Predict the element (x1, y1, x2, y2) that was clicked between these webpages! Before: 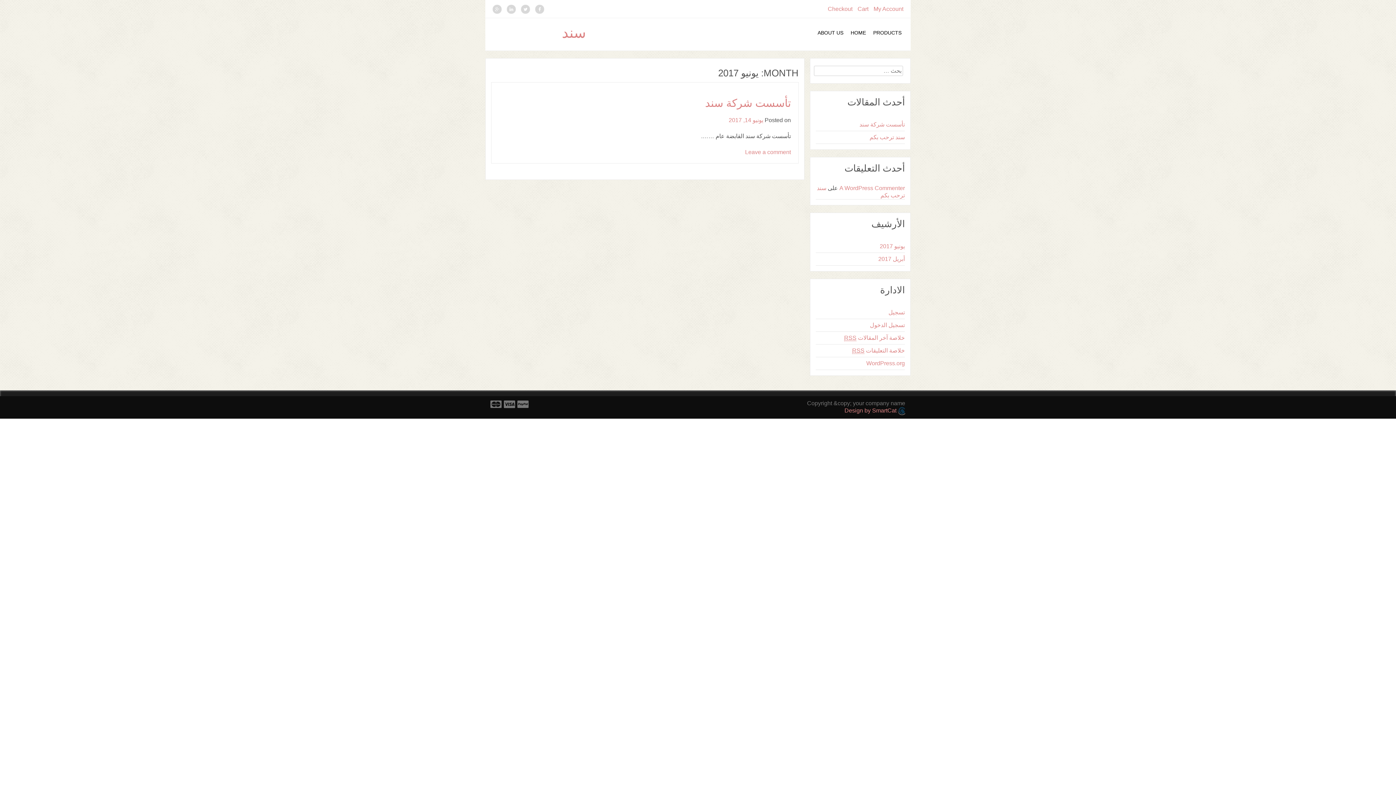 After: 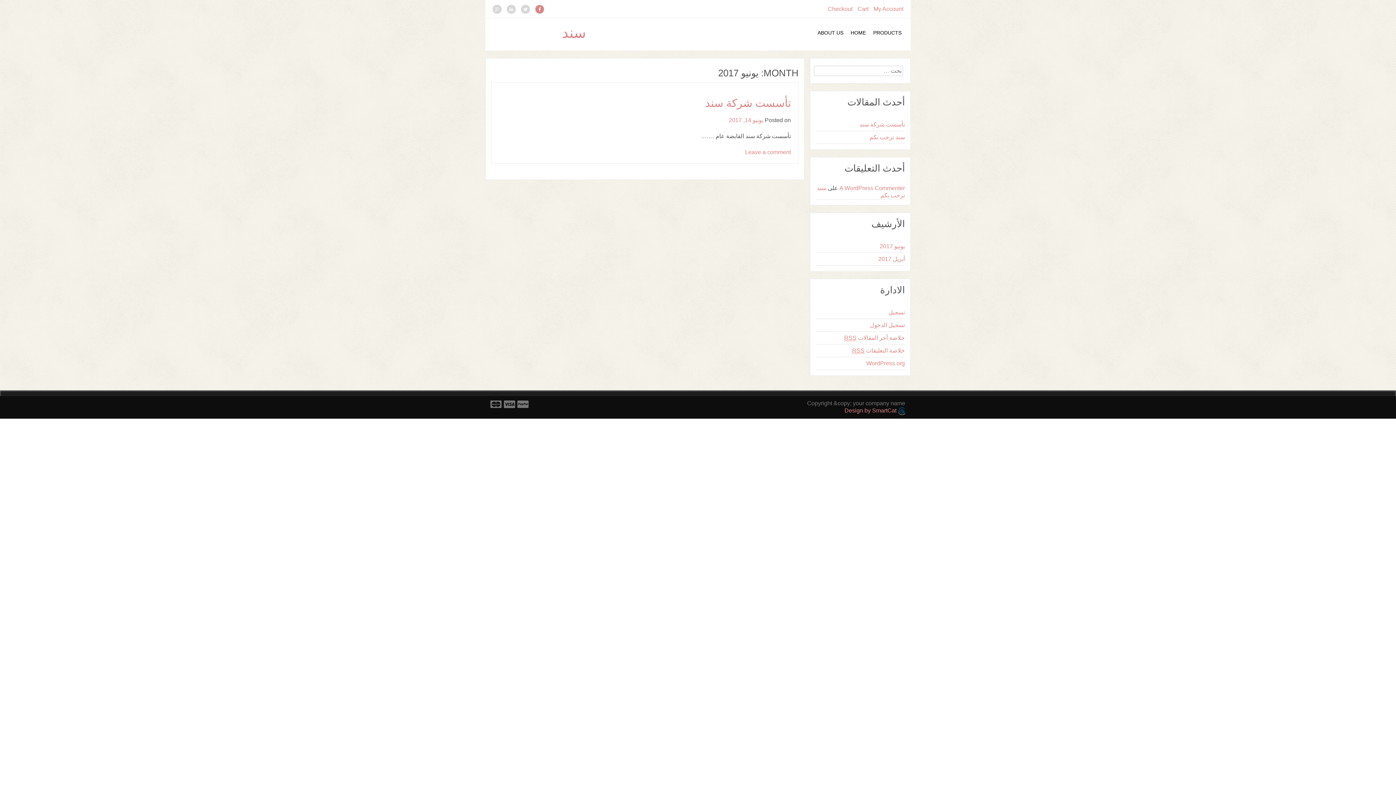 Action: bbox: (535, 4, 544, 13)